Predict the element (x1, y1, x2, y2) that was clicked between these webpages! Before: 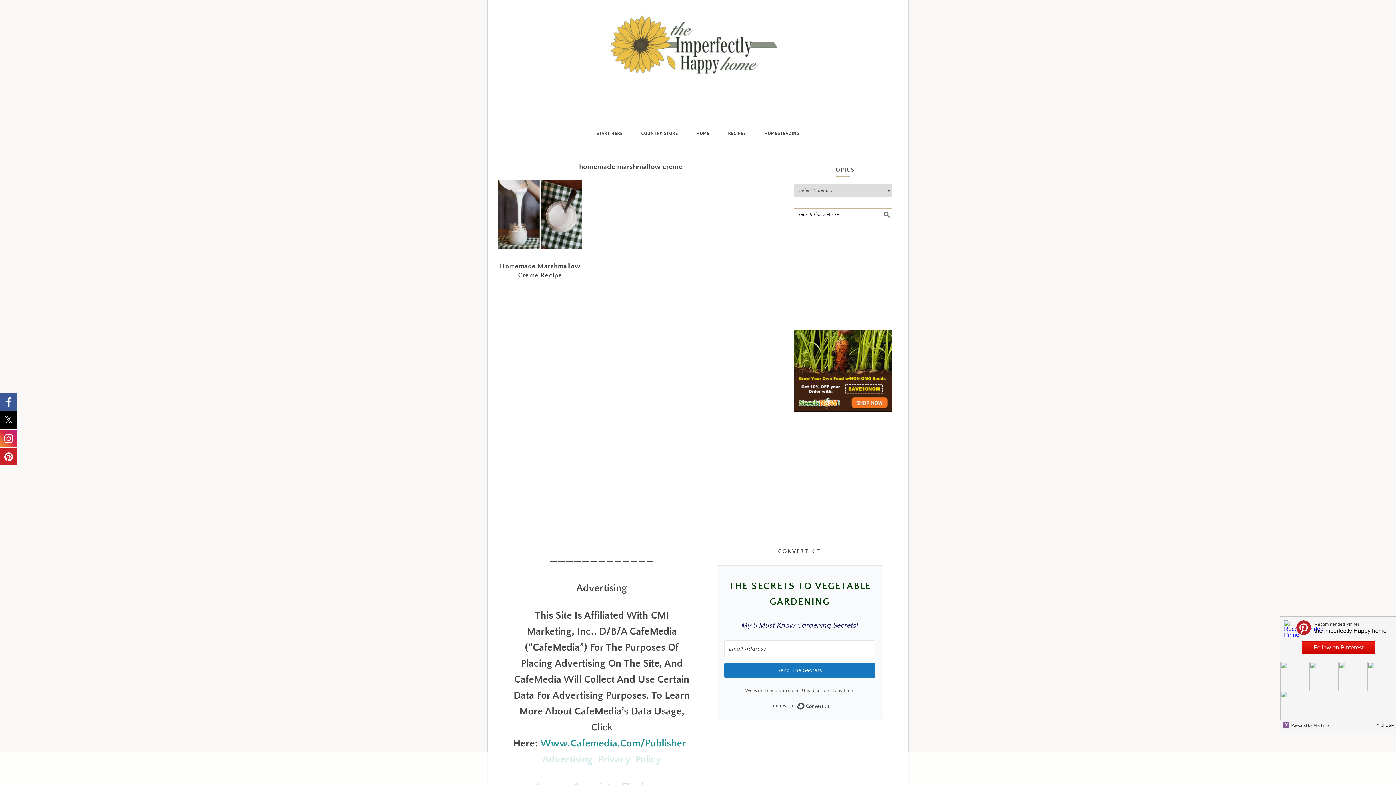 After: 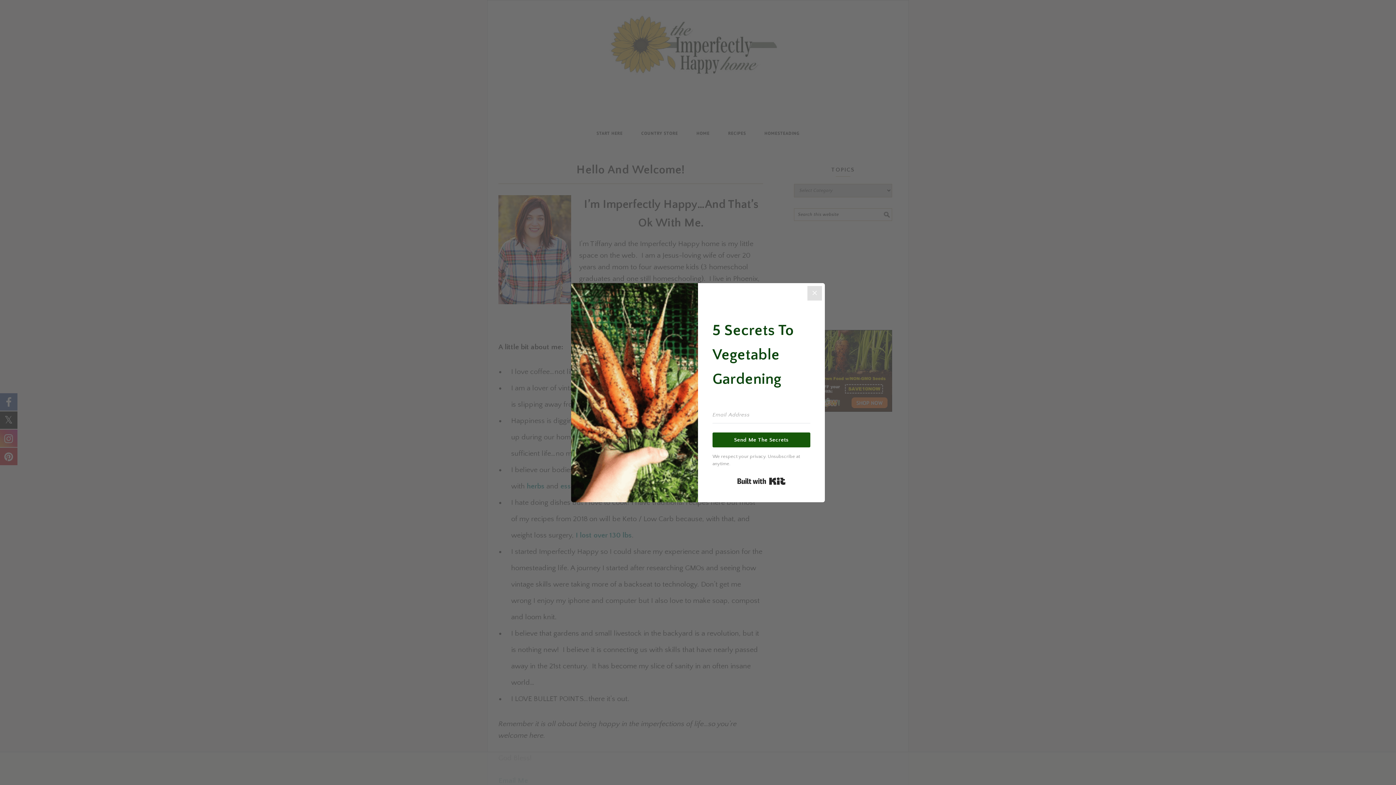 Action: bbox: (587, 120, 632, 145) label: START HERE